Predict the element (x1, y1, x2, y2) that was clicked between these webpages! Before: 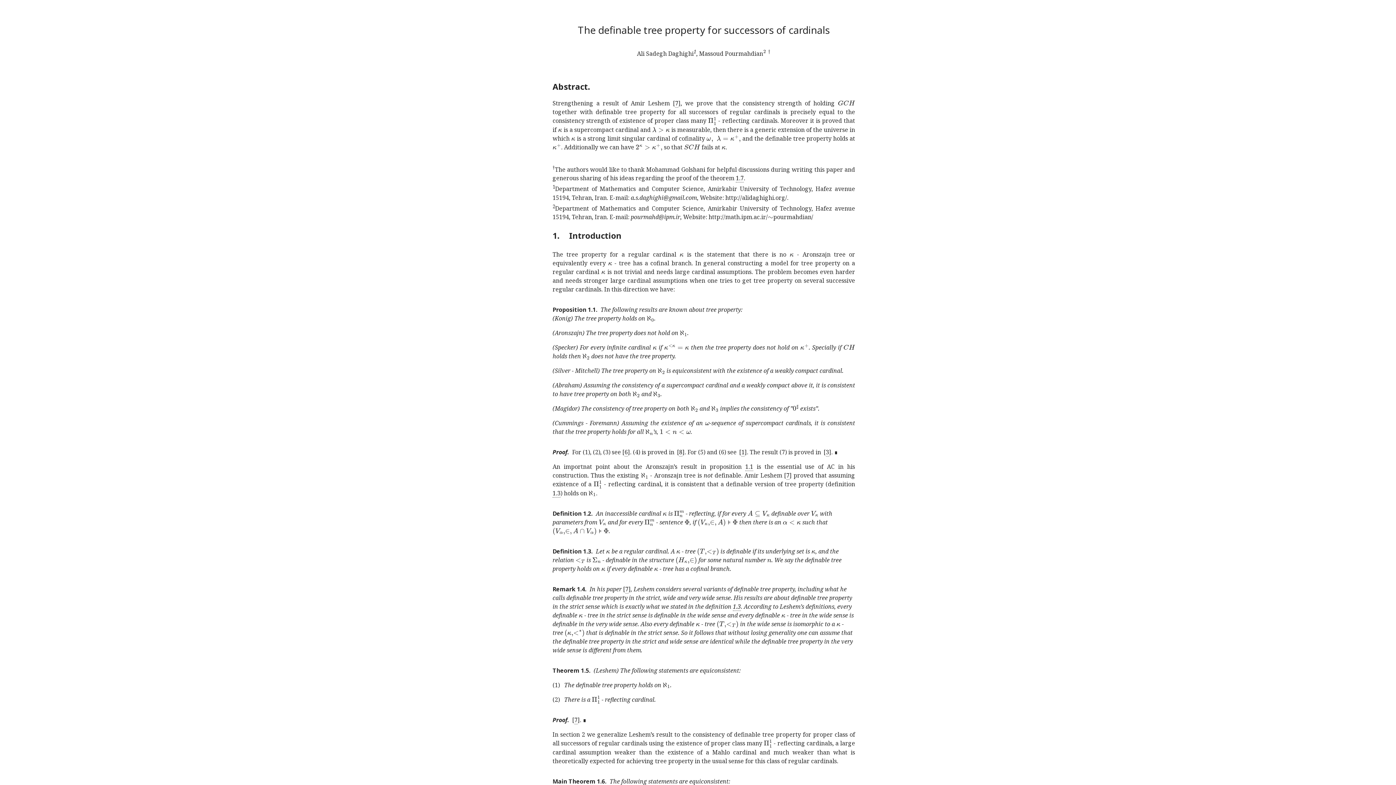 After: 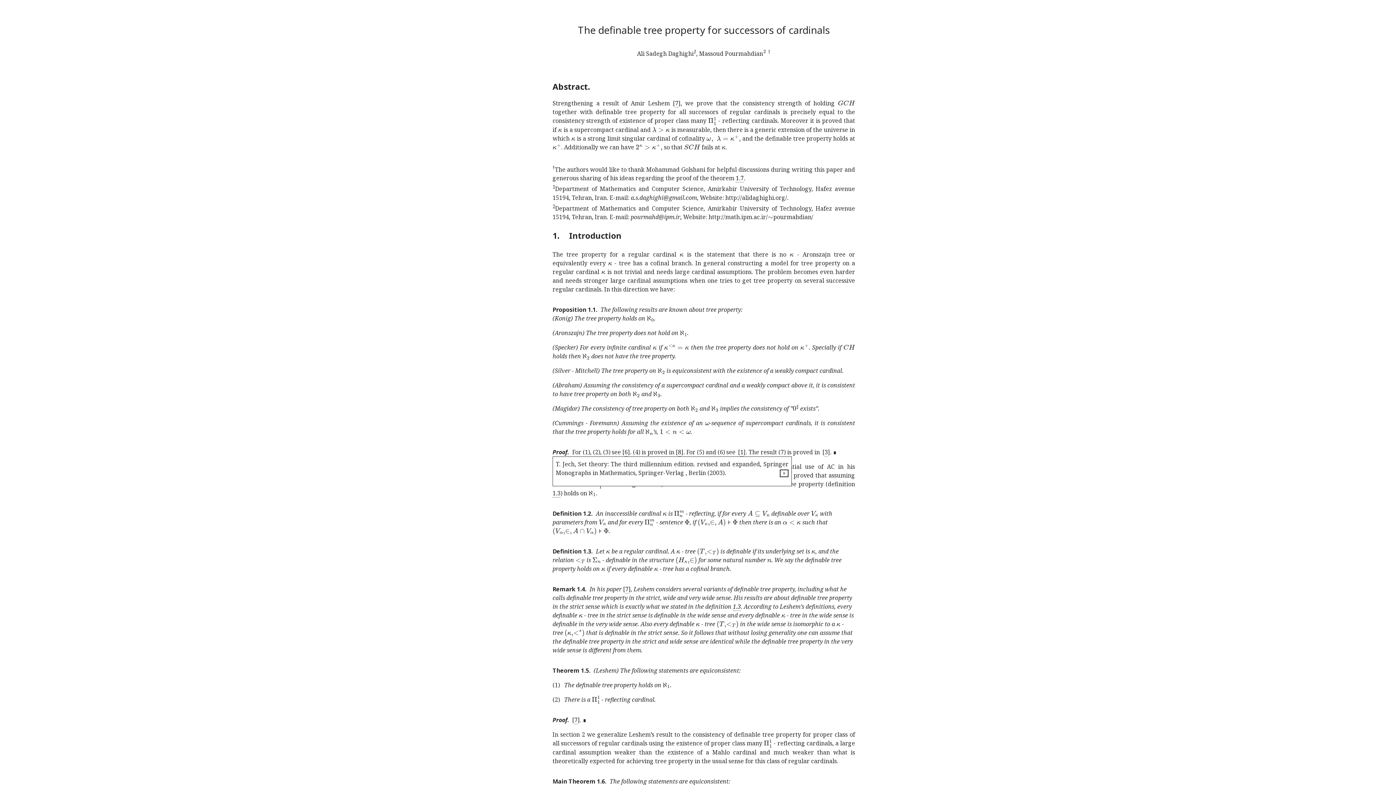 Action: label: 6 bbox: (624, 448, 628, 456)